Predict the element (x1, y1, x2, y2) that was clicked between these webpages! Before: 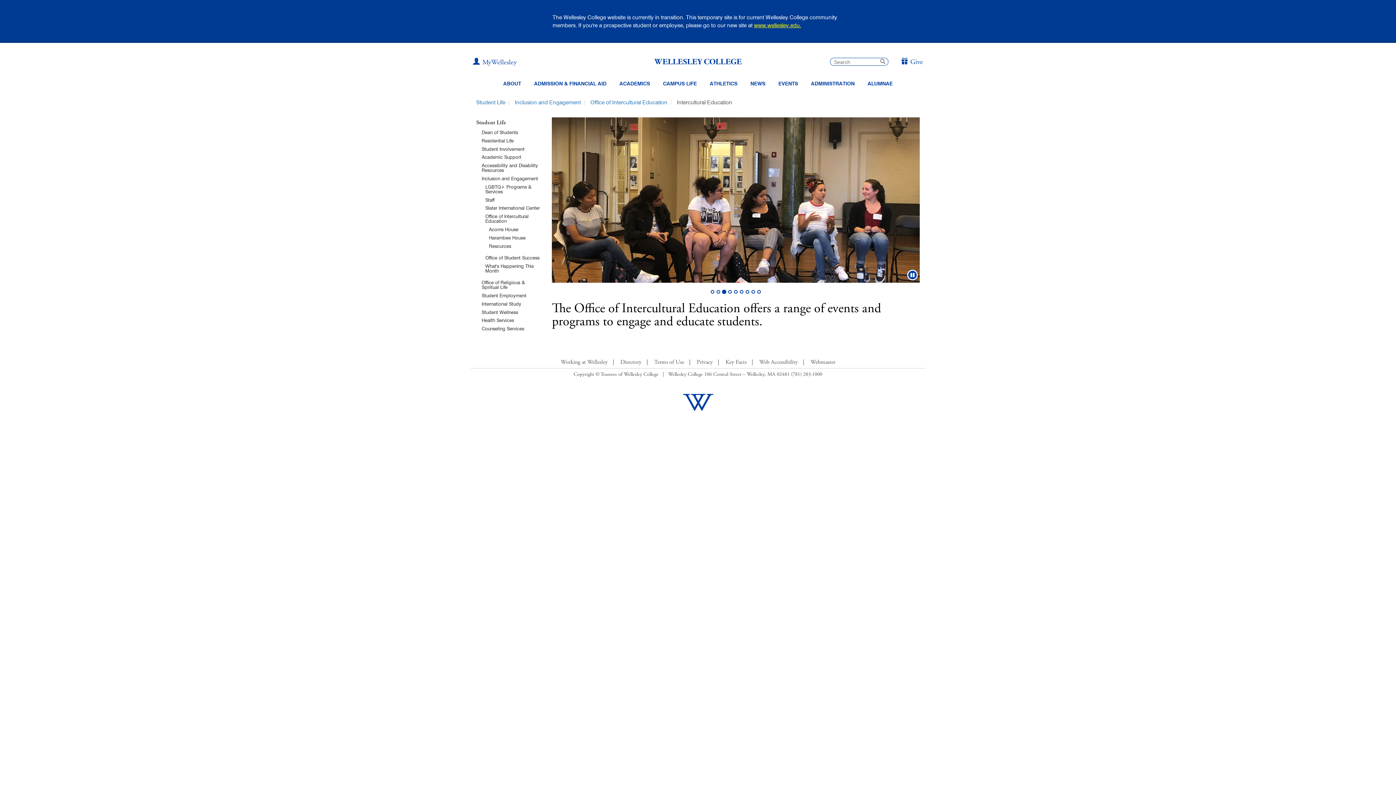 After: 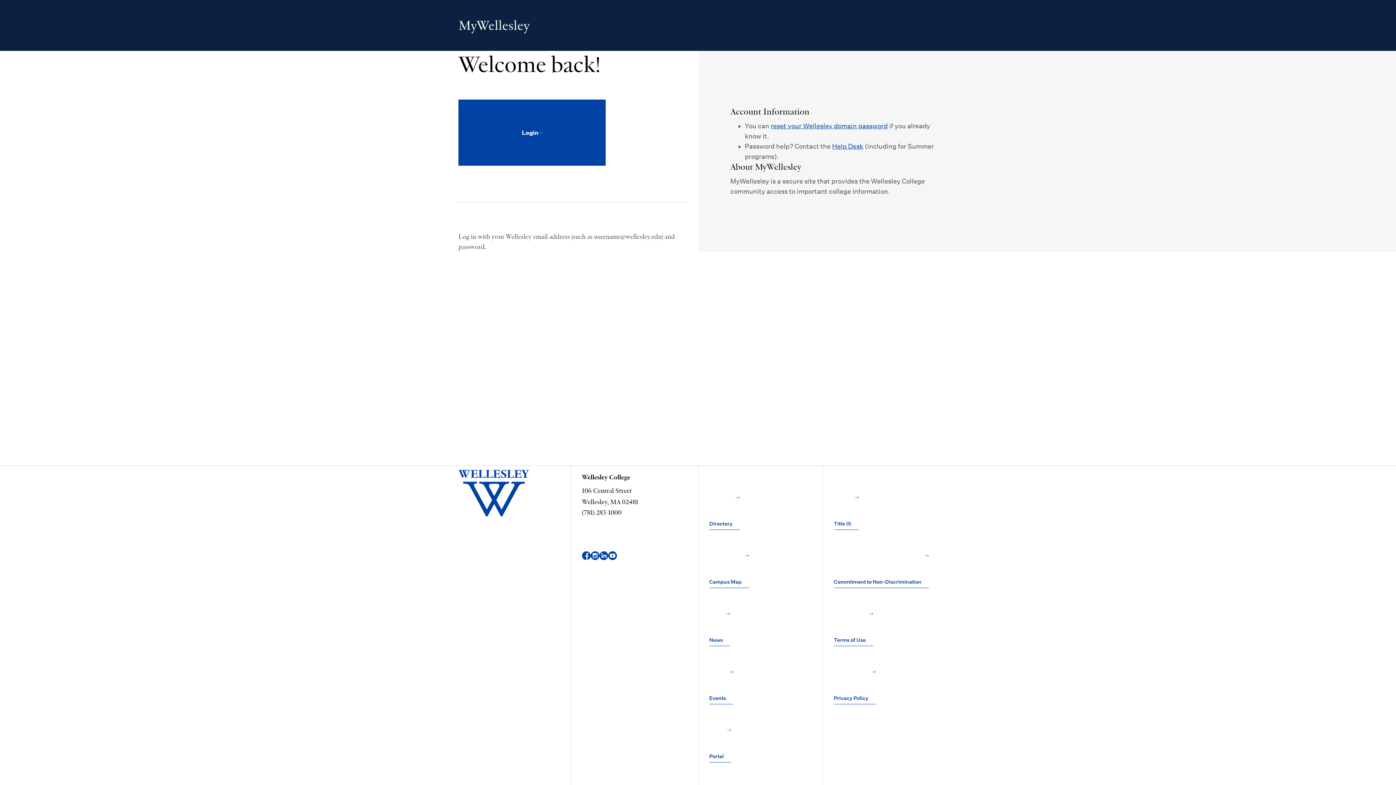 Action: bbox: (485, 196, 494, 202) label: Staff